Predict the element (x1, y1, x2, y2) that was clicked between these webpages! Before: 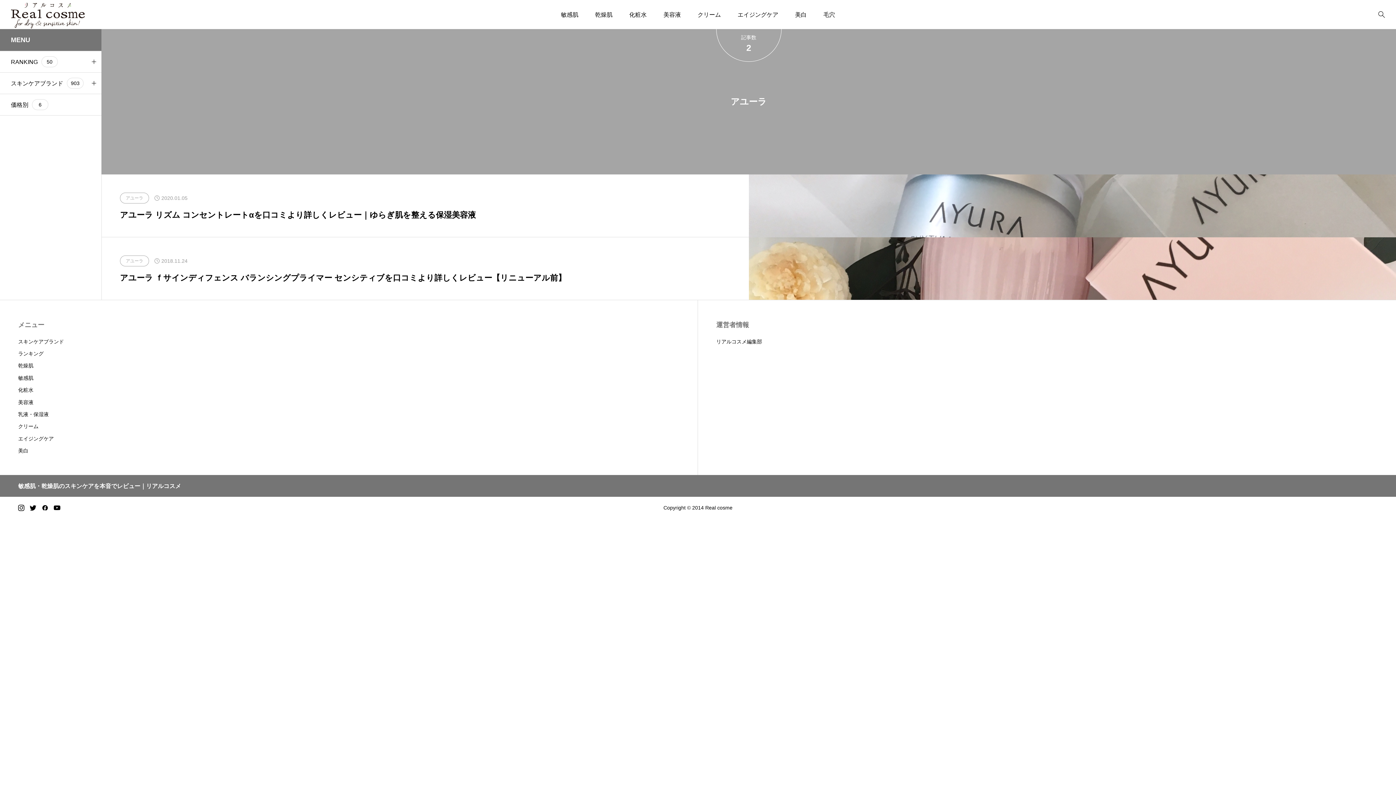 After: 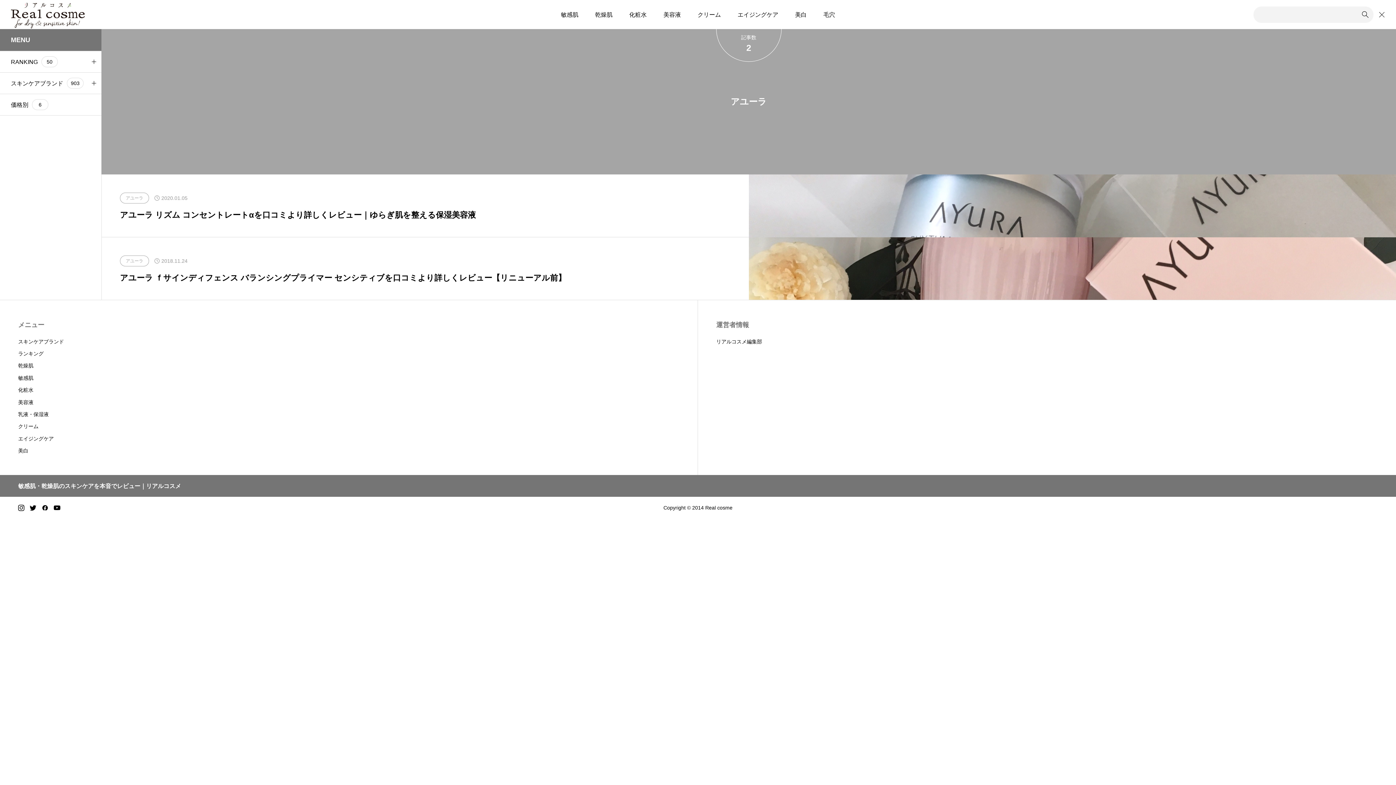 Action: bbox: (1373, 6, 1390, 22)